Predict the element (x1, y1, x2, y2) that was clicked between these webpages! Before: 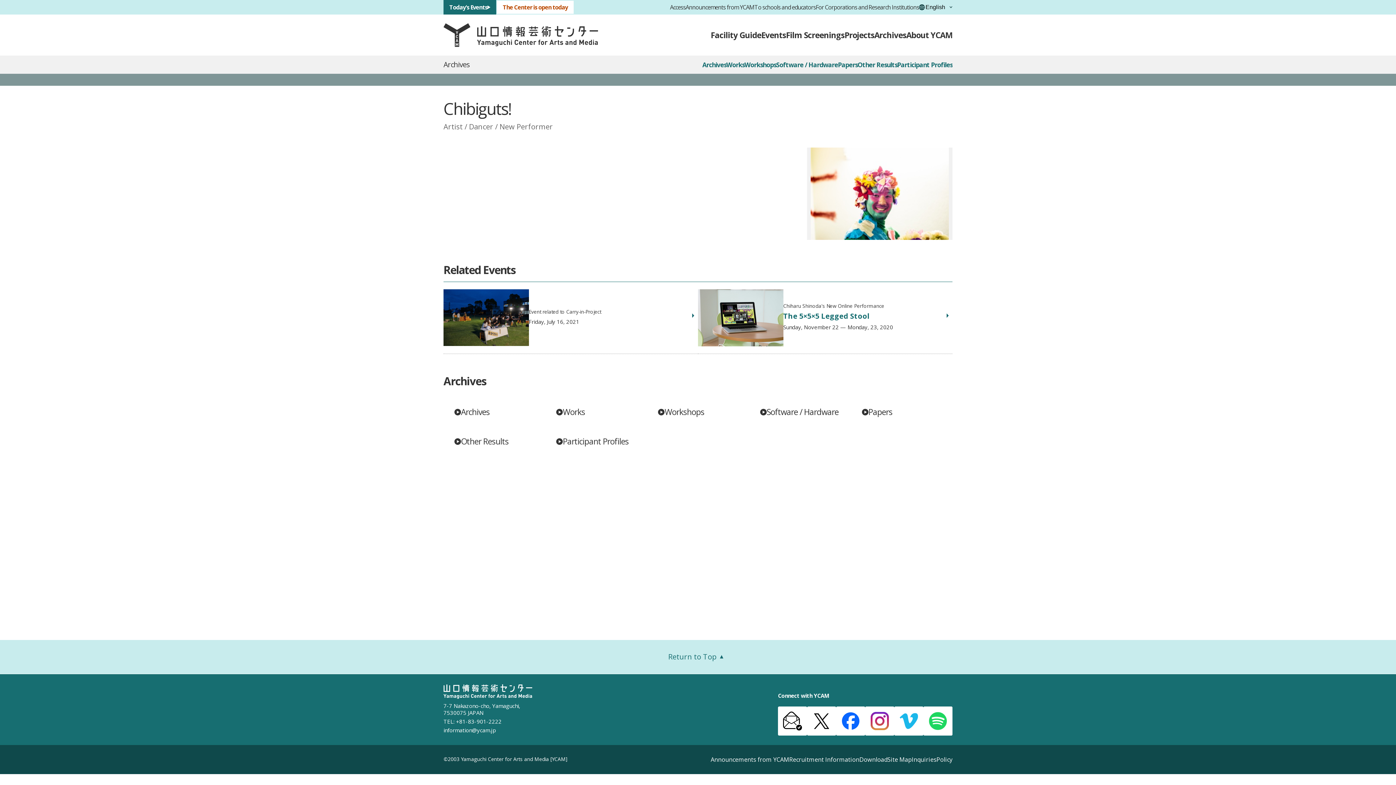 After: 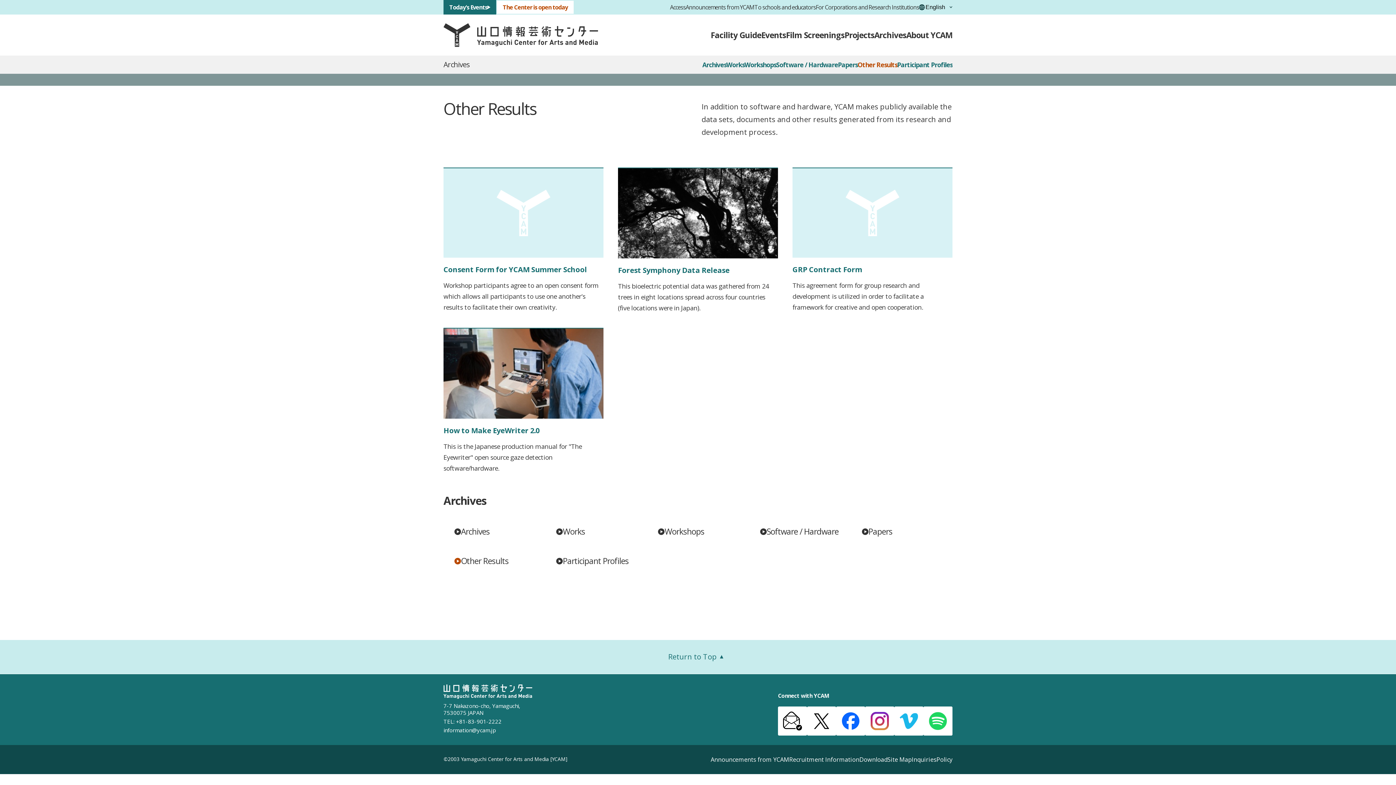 Action: bbox: (857, 60, 897, 69) label: Other Results